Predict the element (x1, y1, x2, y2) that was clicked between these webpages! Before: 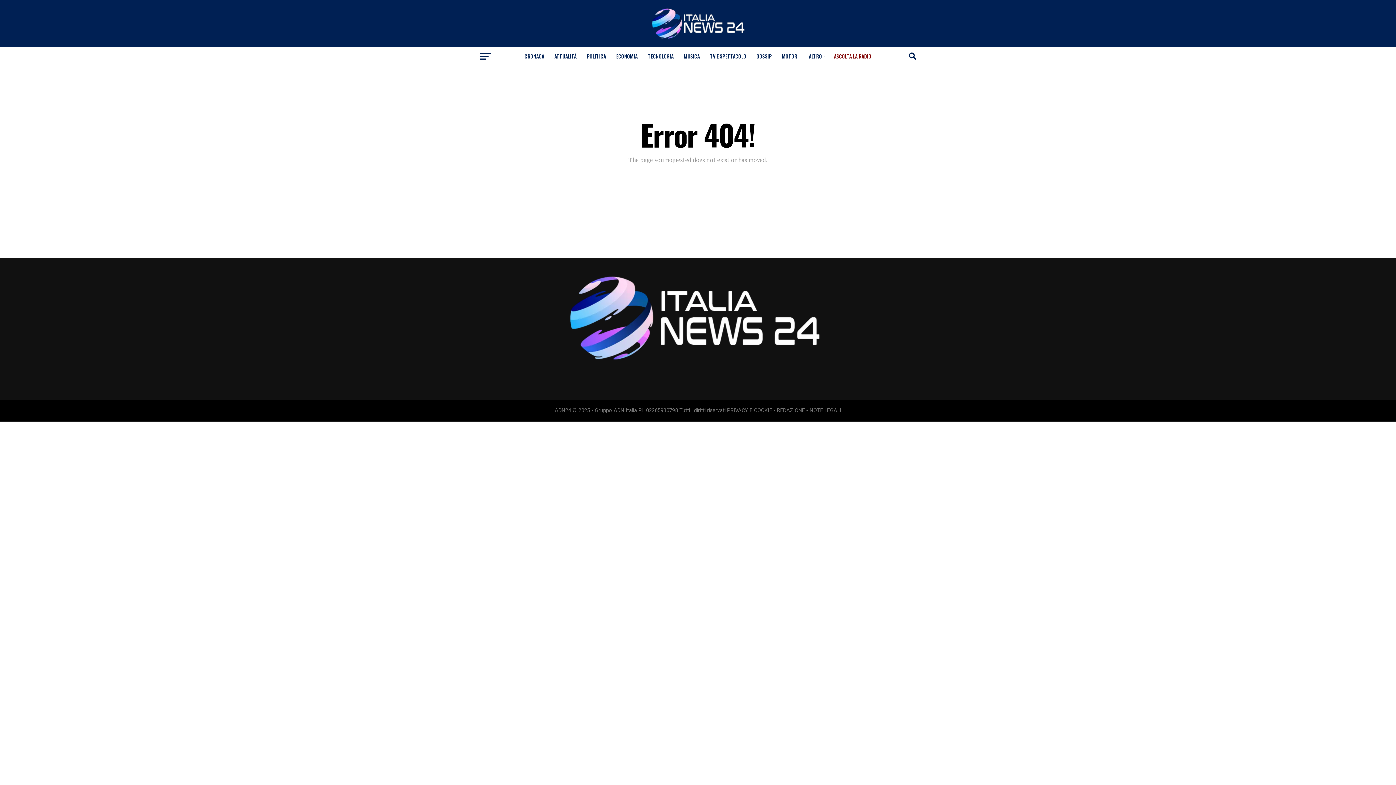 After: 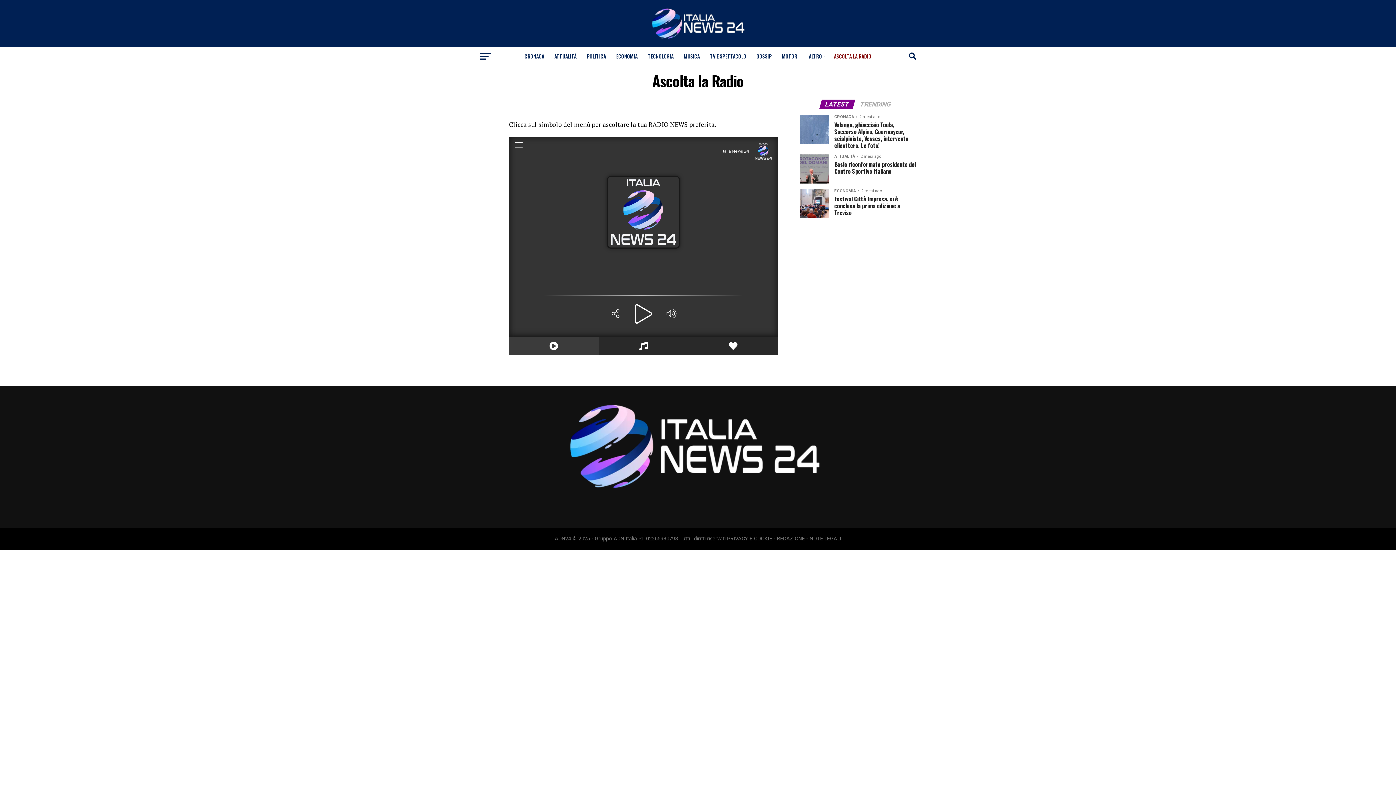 Action: label: ASCOLTA LA RADIO bbox: (829, 47, 876, 65)